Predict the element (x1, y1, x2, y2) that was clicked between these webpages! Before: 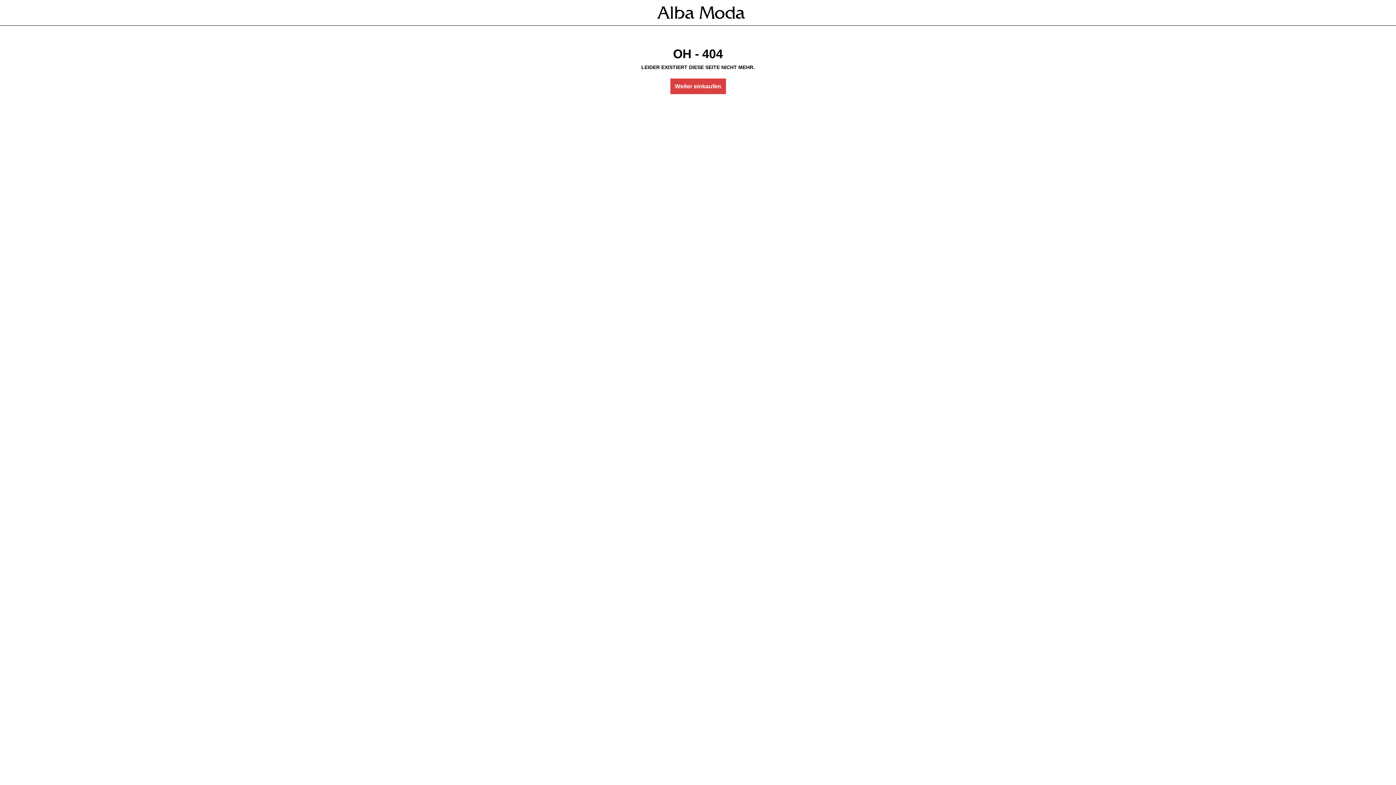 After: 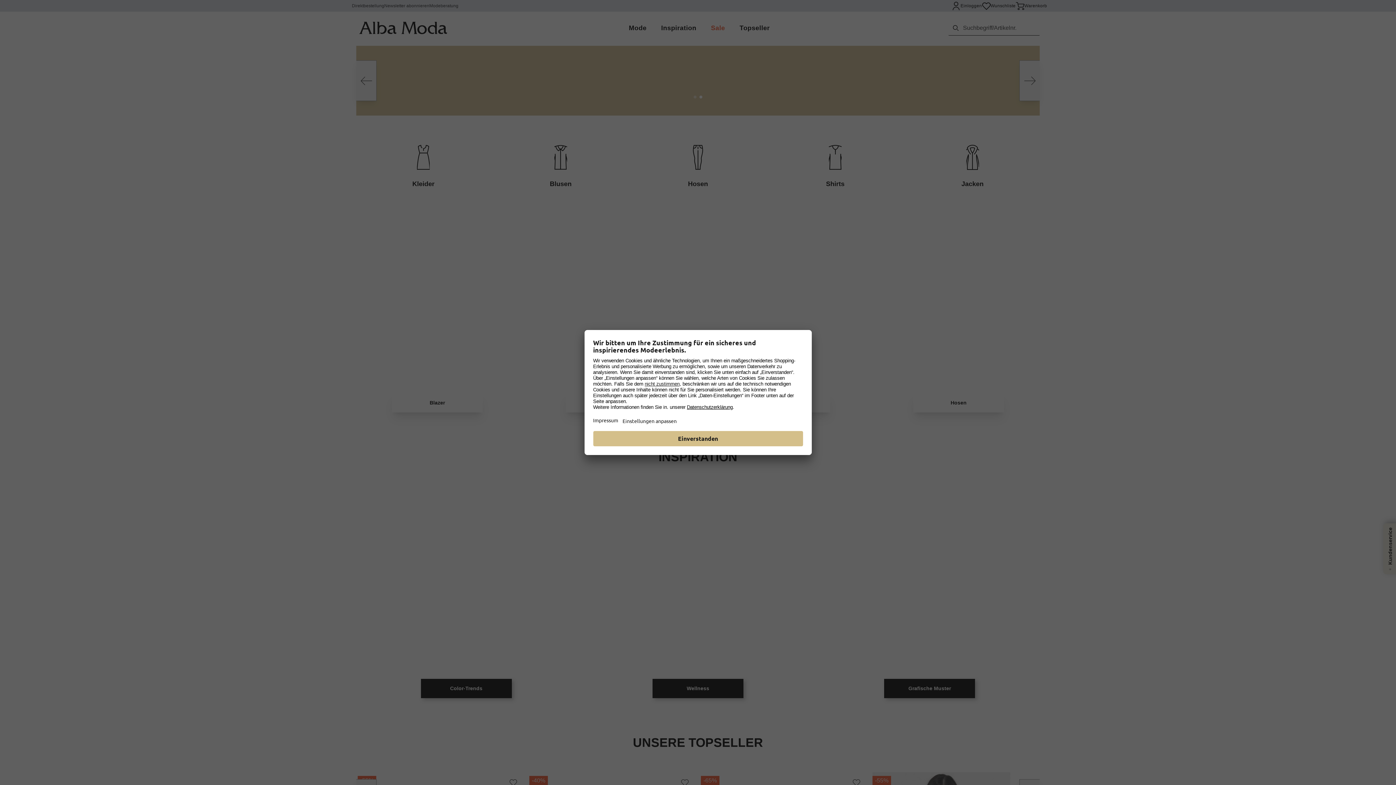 Action: bbox: (654, 3, 748, 21)